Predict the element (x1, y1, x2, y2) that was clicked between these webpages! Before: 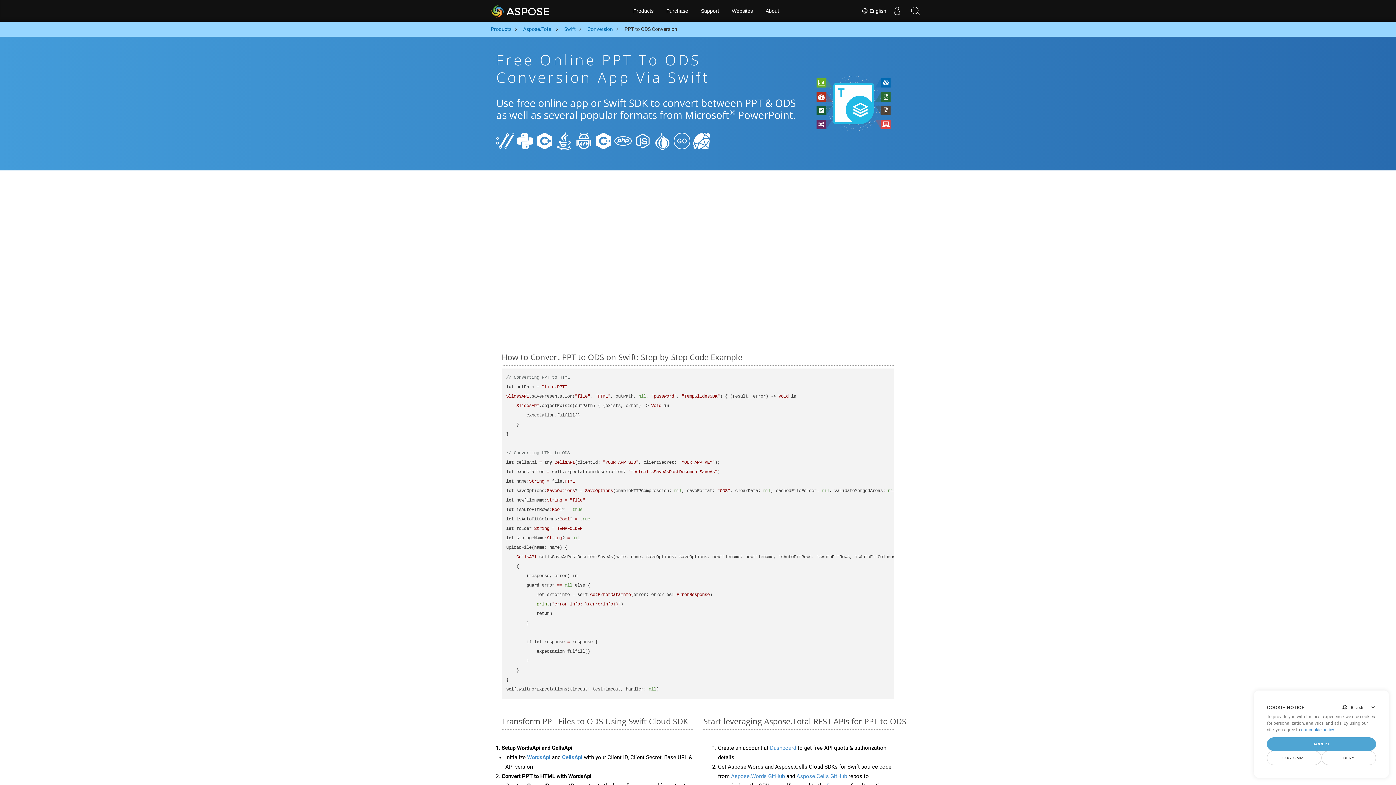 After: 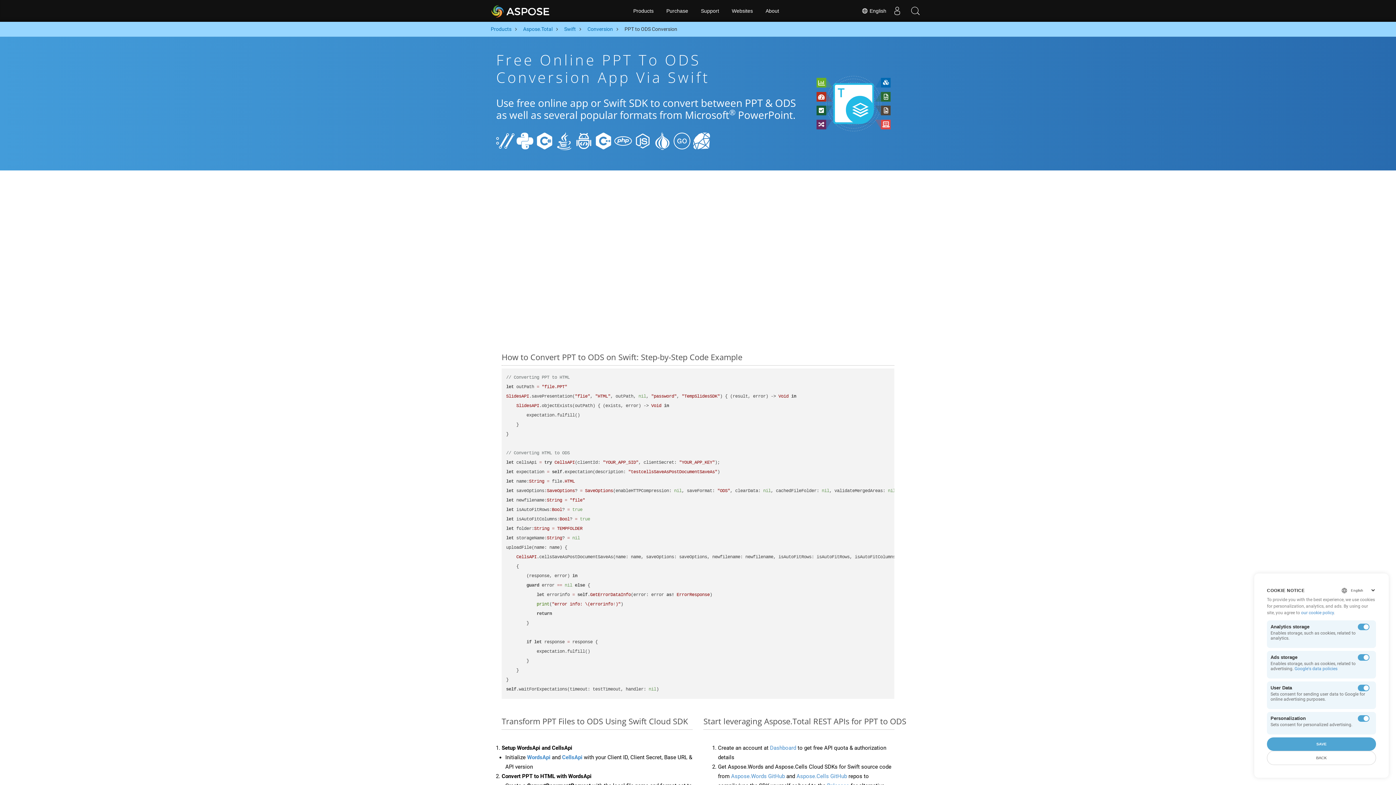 Action: bbox: (1267, 751, 1321, 765) label: CUSTOMIZE